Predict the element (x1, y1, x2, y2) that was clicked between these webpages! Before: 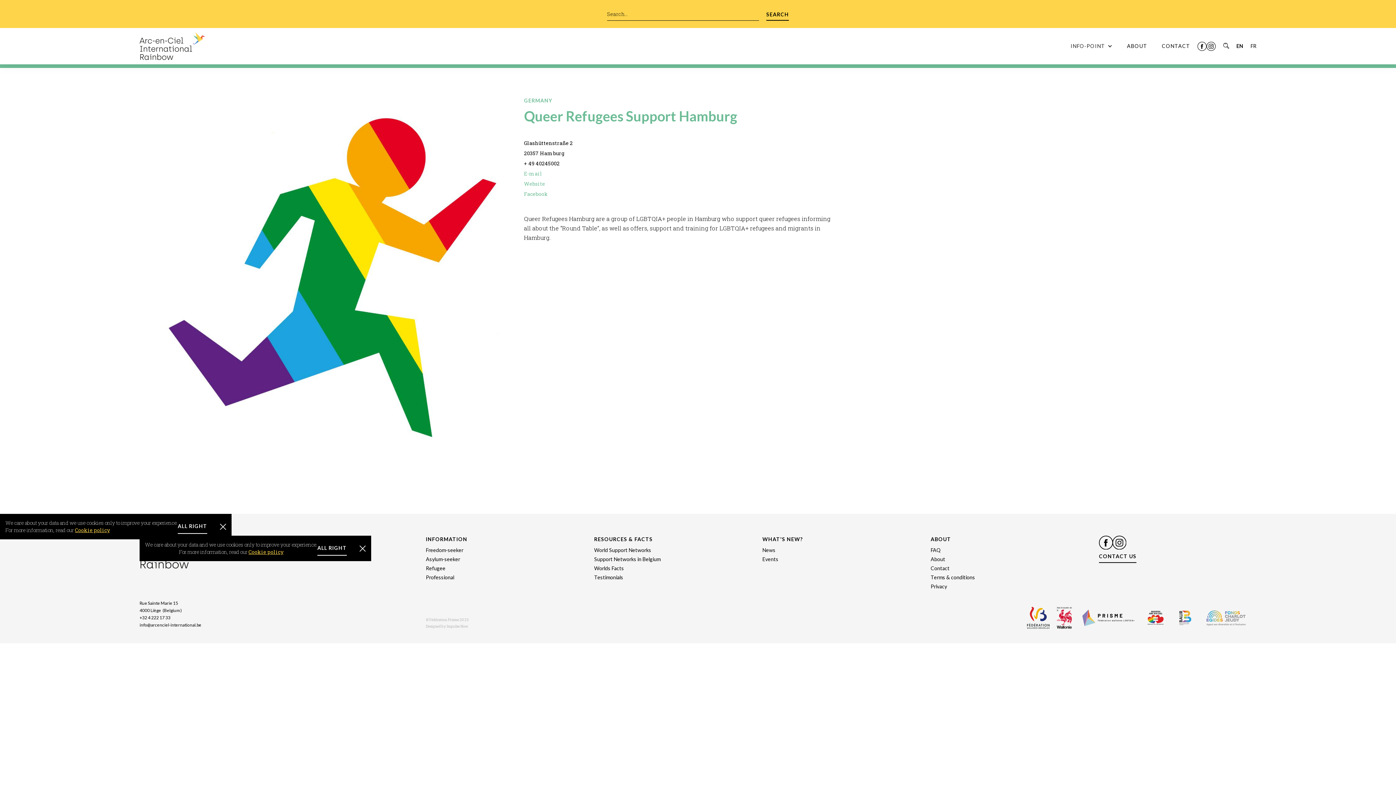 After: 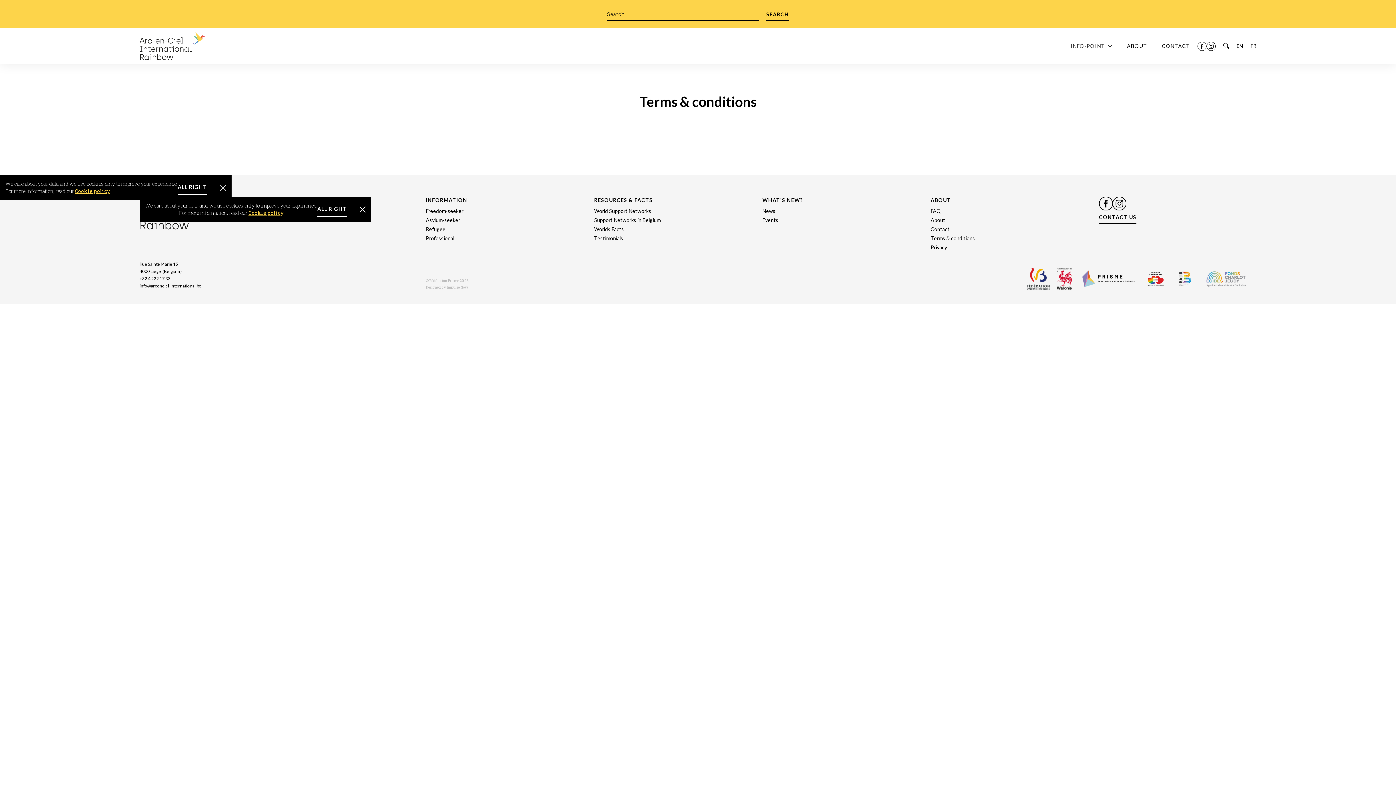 Action: label: Terms & conditions bbox: (930, 574, 1088, 581)